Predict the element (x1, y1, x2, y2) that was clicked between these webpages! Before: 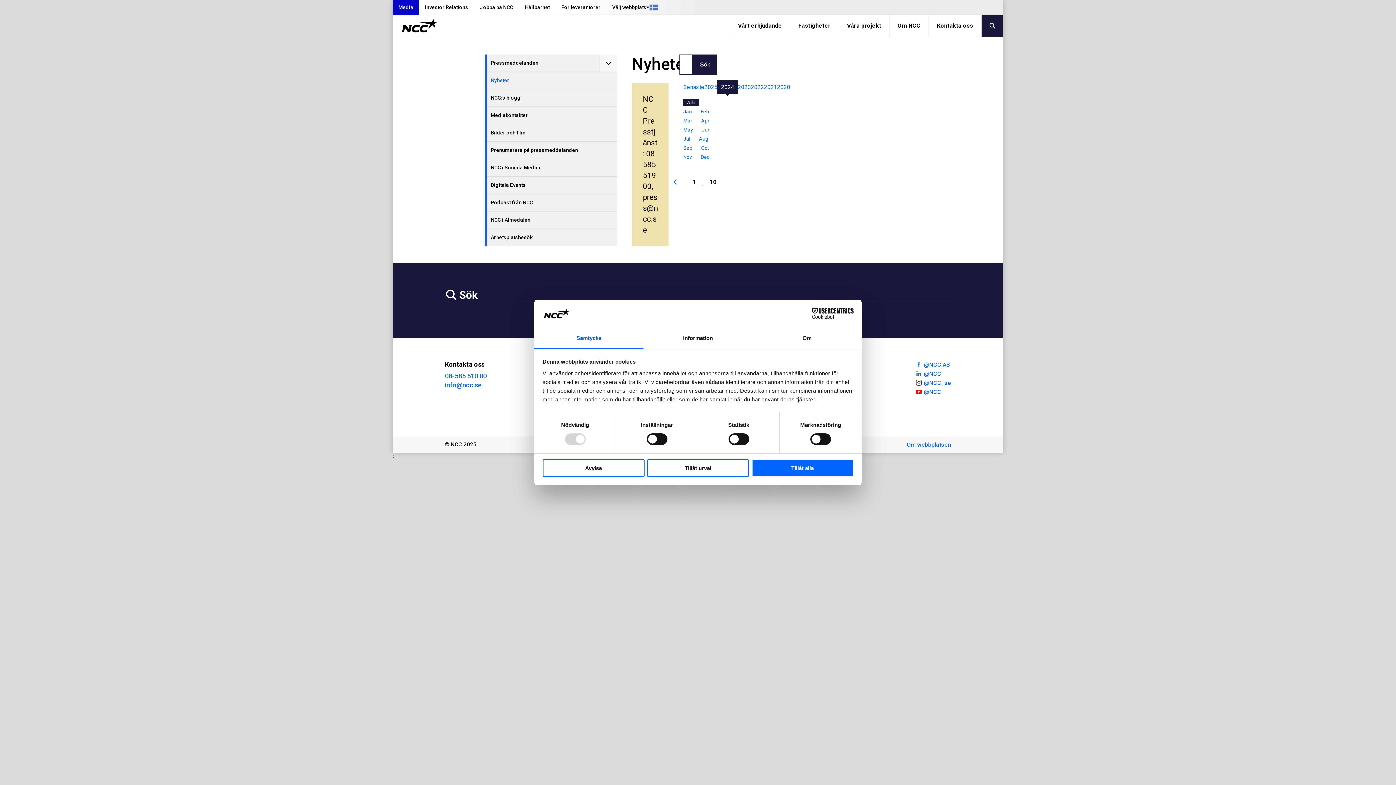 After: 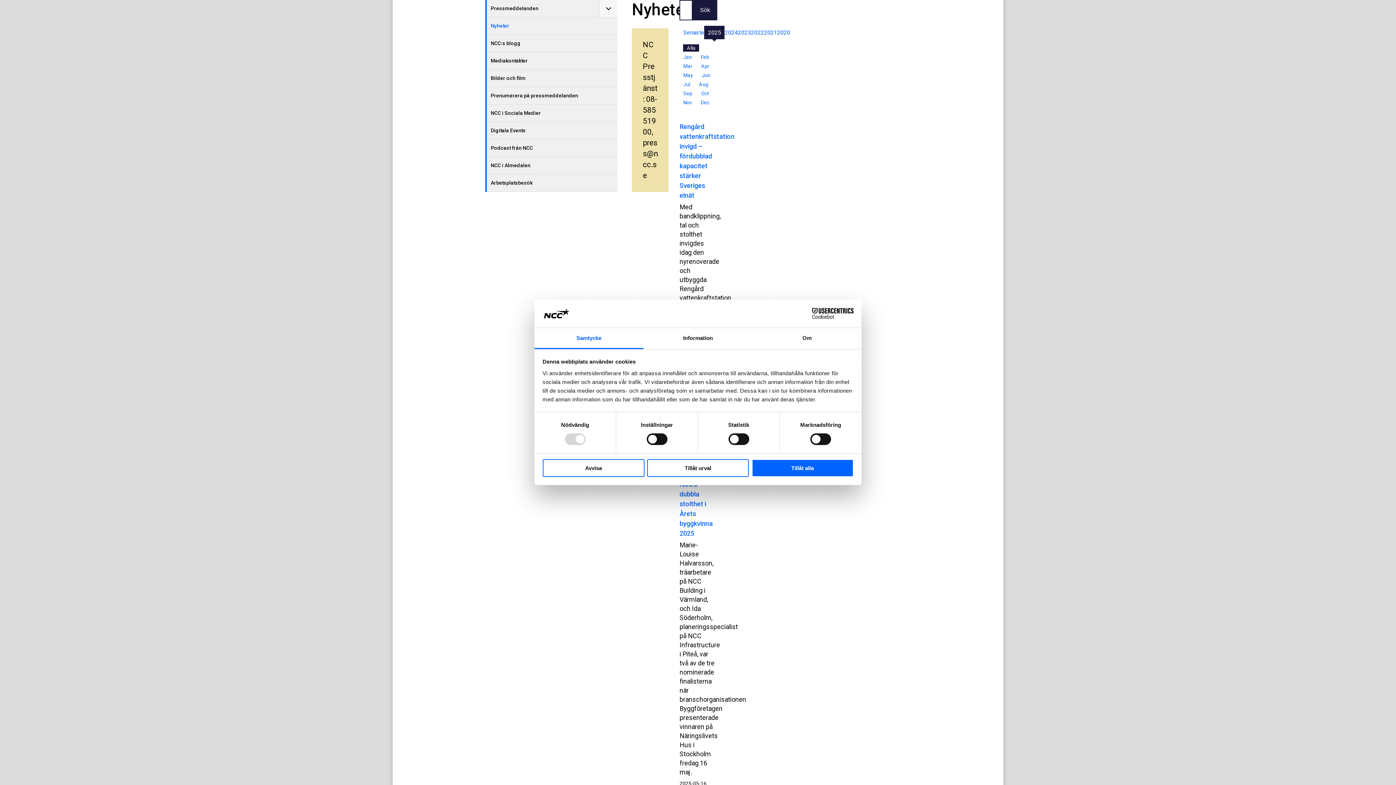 Action: bbox: (704, 82, 717, 91) label: 2025